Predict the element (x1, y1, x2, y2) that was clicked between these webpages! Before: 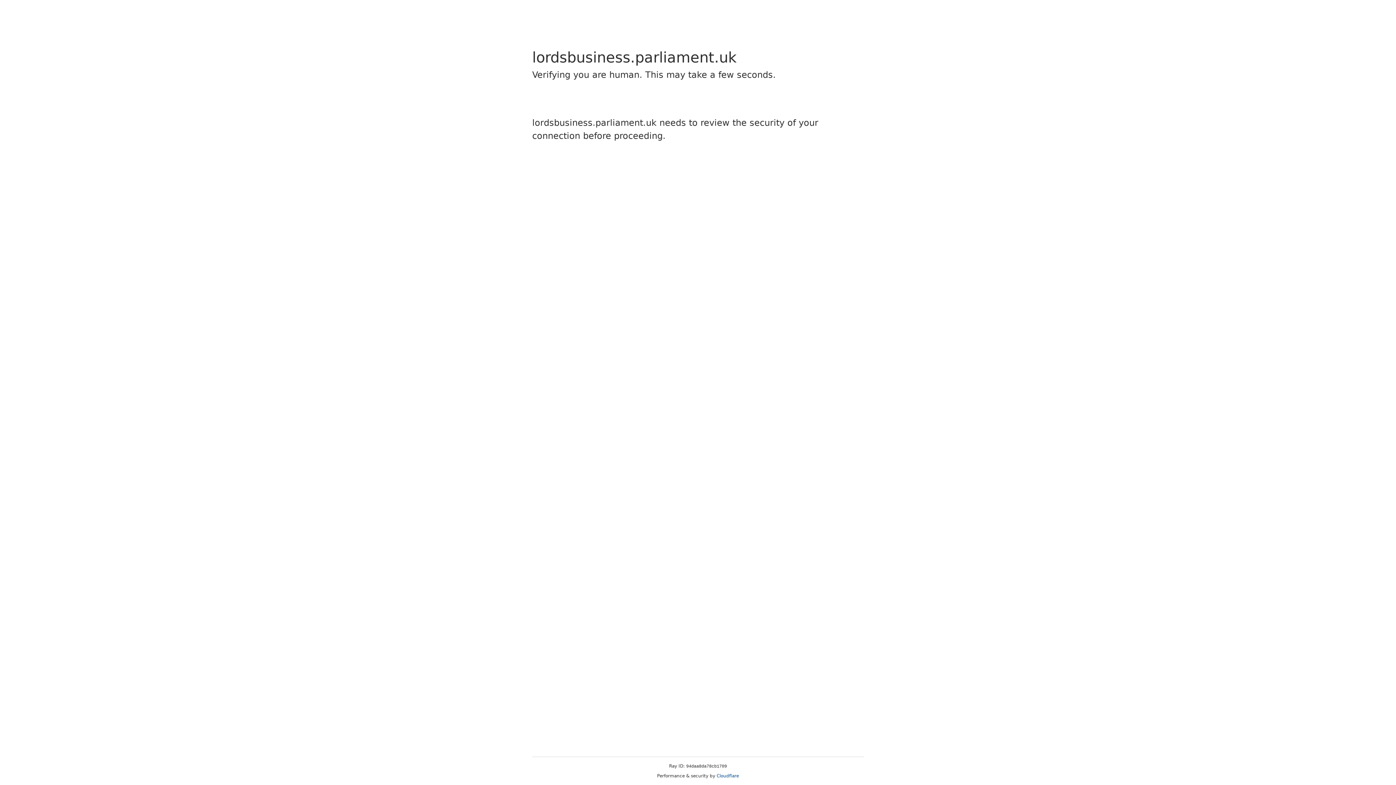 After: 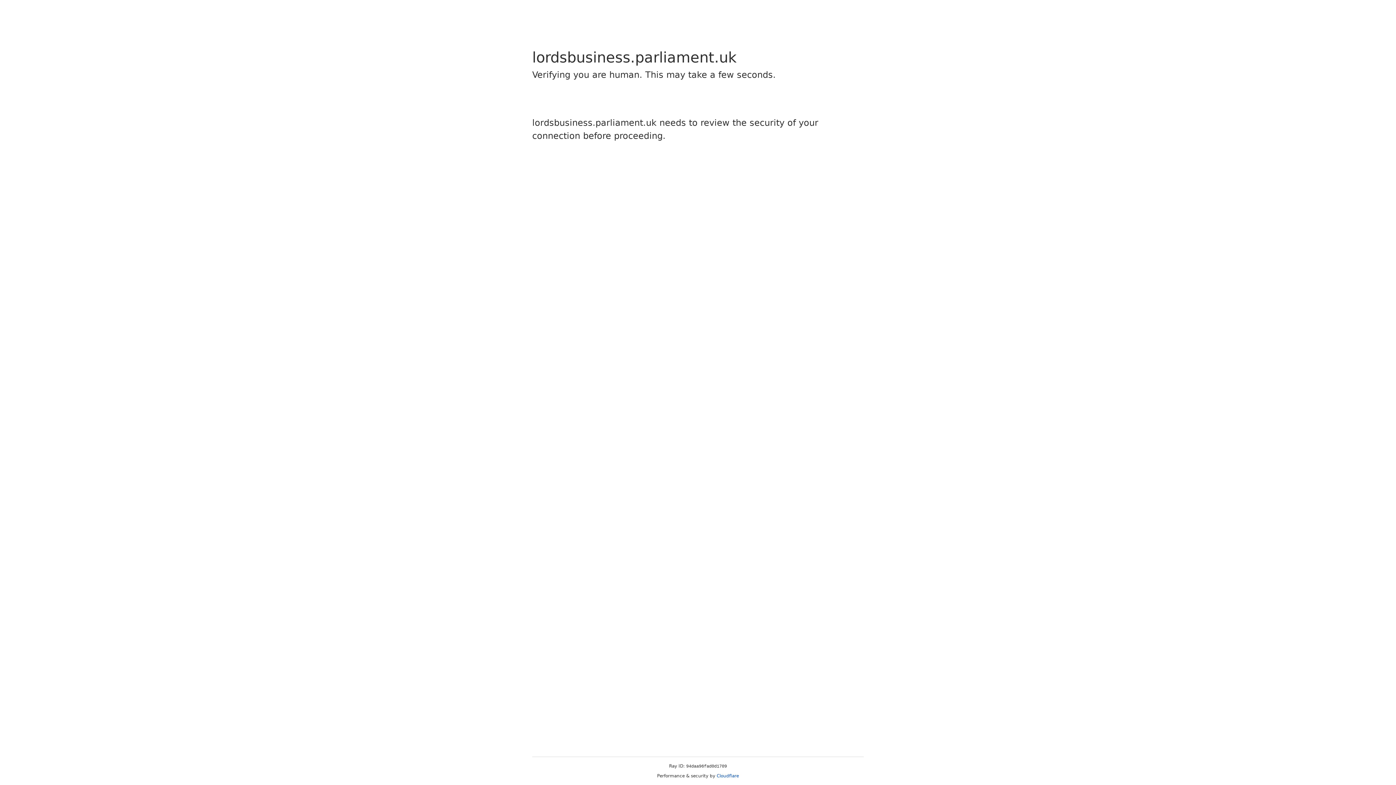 Action: bbox: (716, 773, 739, 778) label: Cloudflare